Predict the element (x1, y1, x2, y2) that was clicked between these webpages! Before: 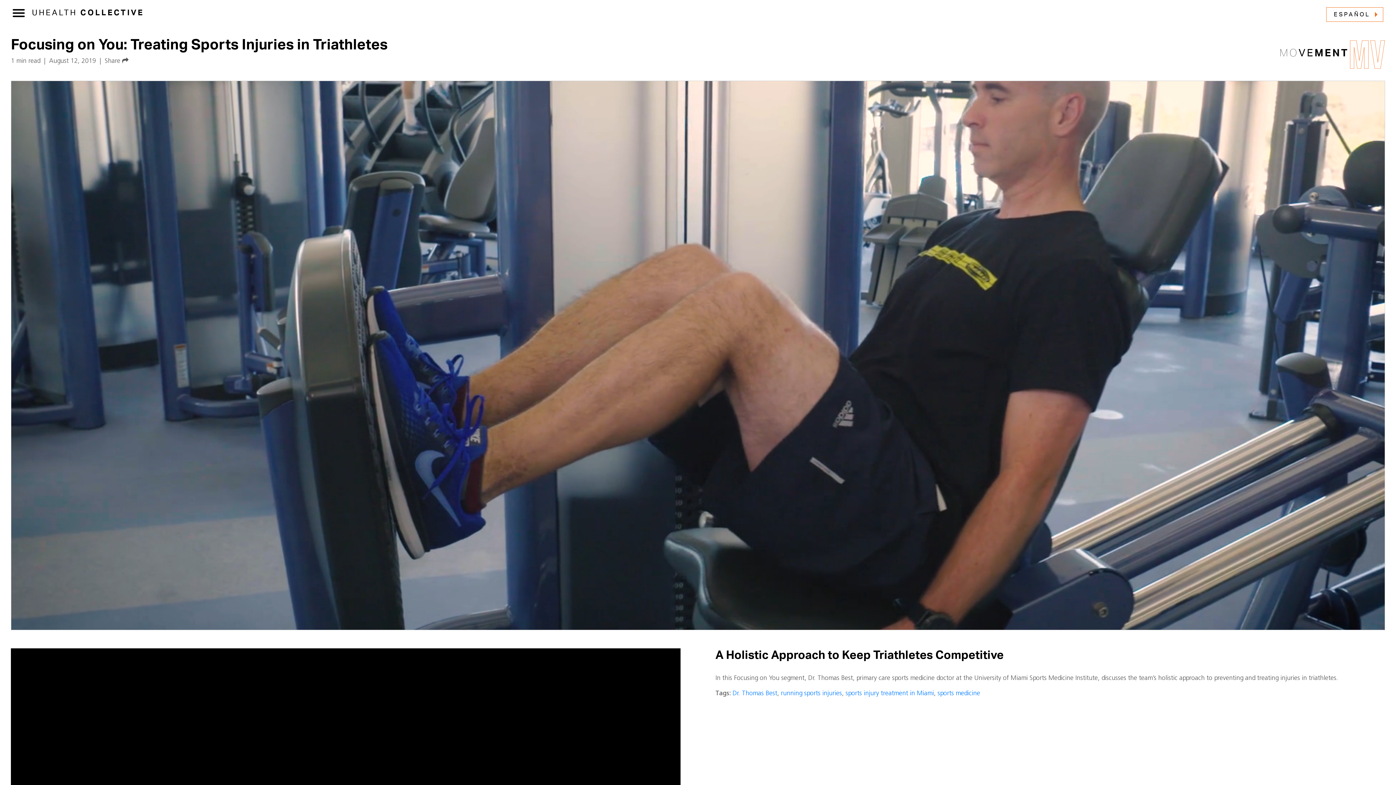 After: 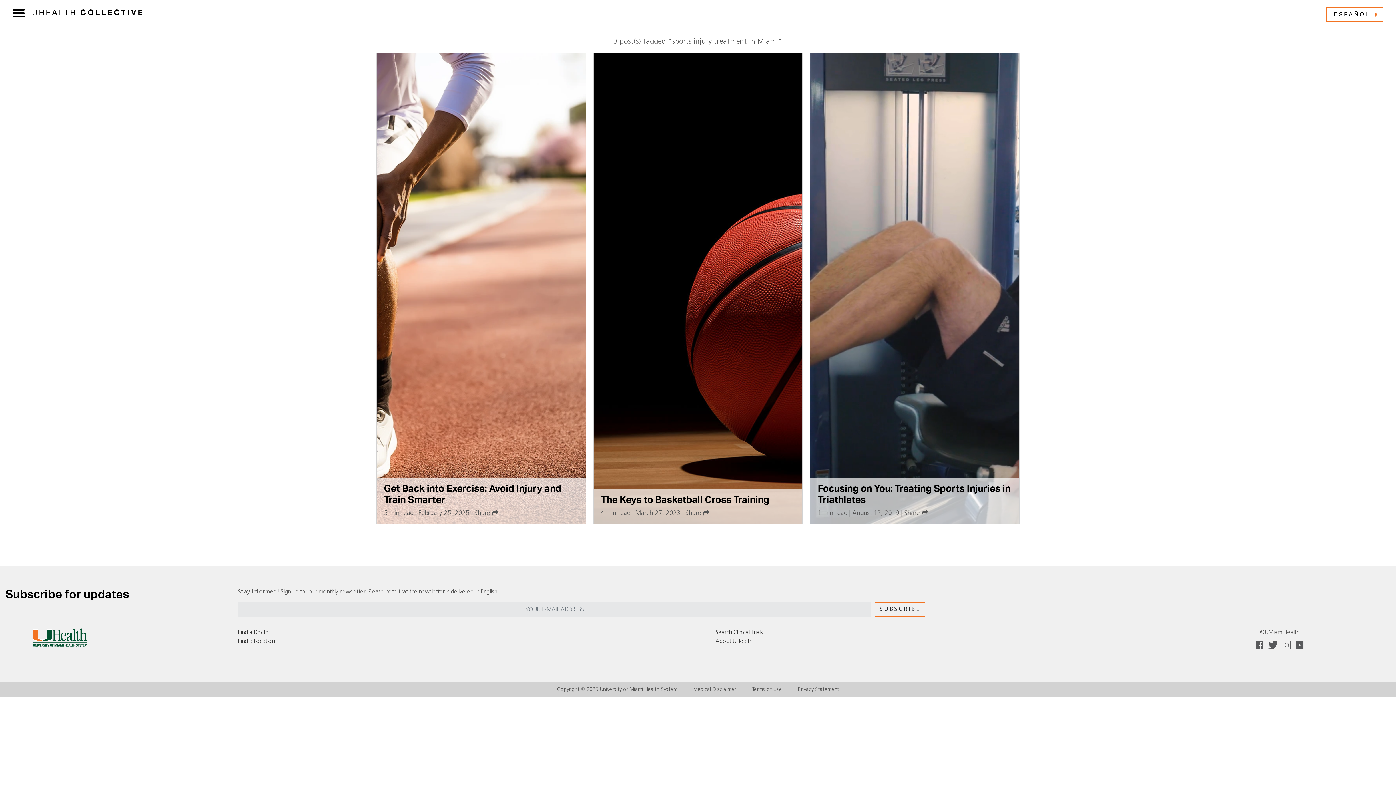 Action: label: sports injury treatment in Miami bbox: (845, 690, 934, 697)